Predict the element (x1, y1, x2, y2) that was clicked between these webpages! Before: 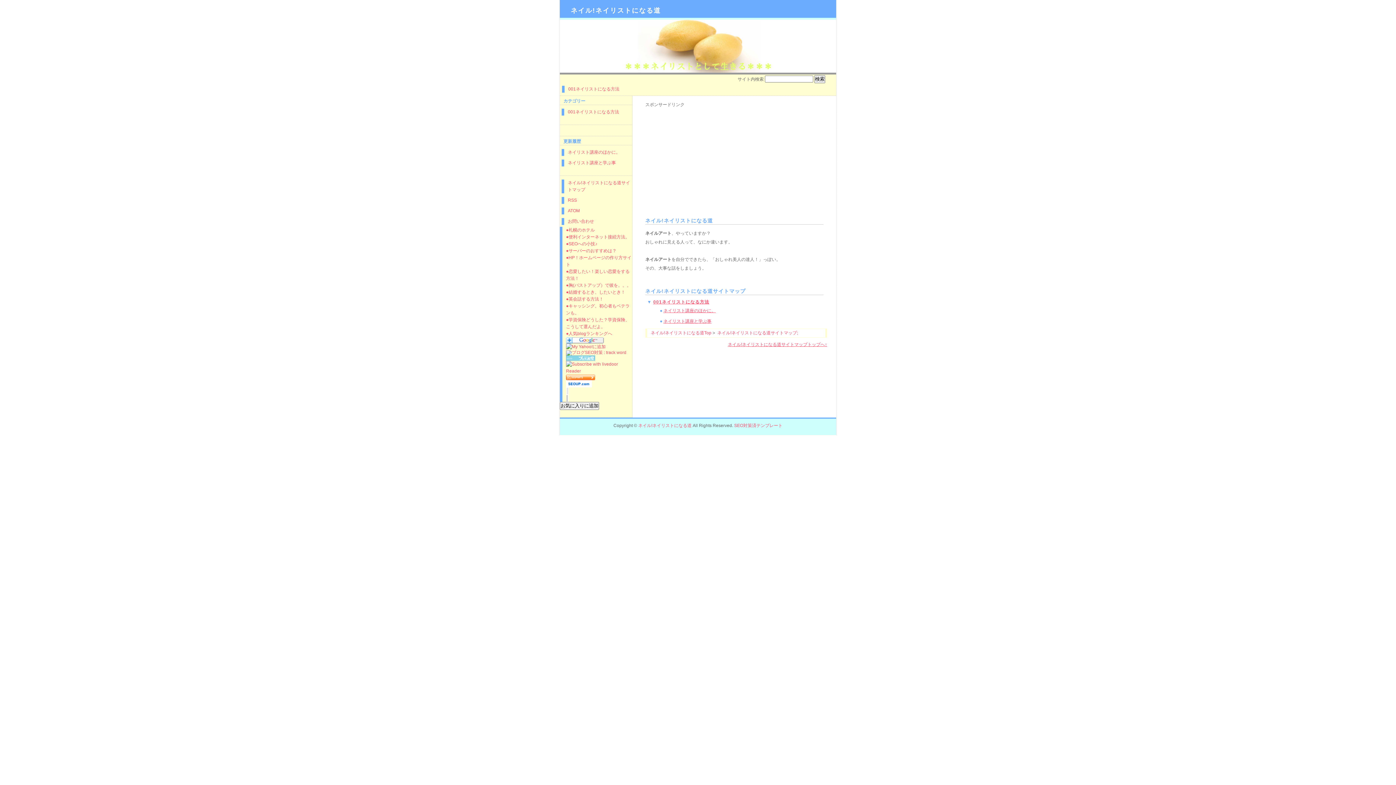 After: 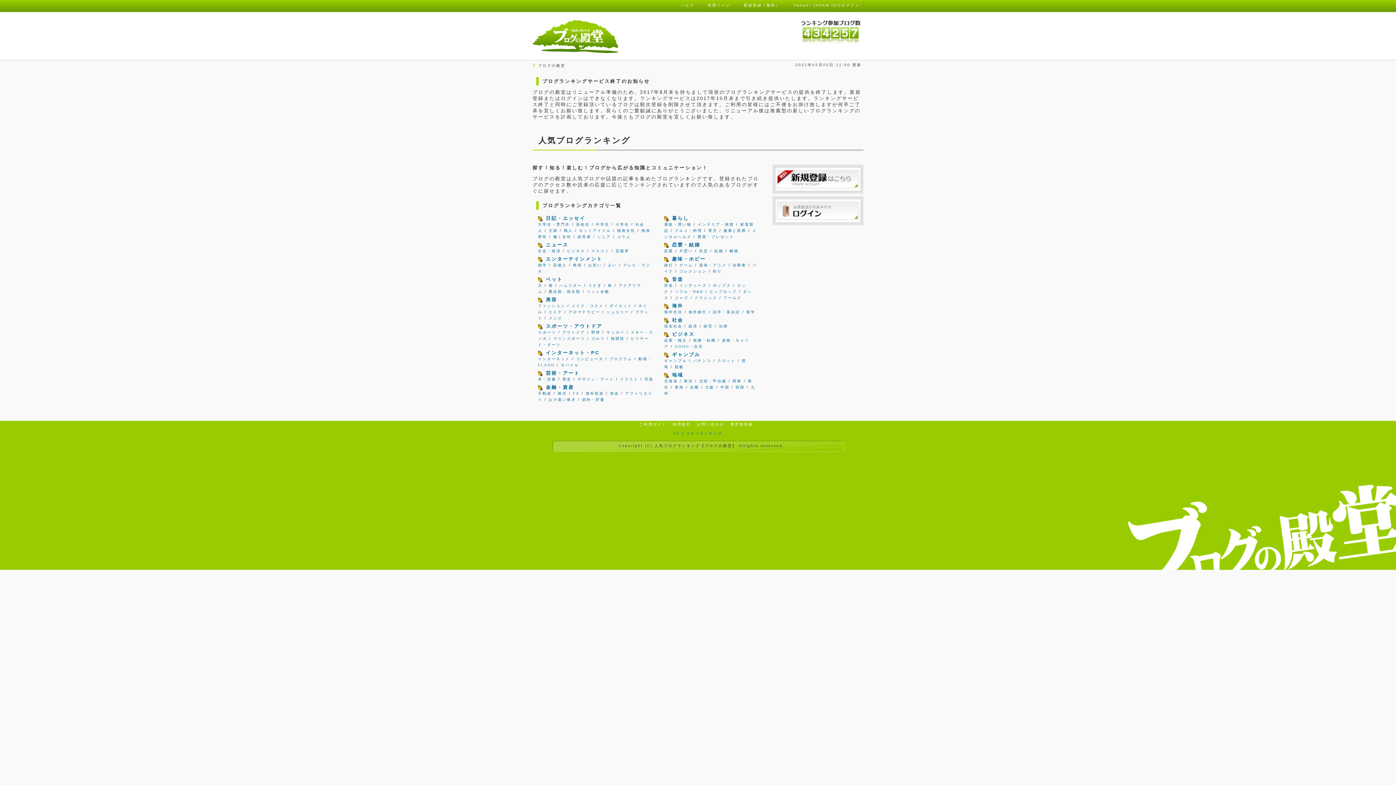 Action: bbox: (560, 355, 632, 361)